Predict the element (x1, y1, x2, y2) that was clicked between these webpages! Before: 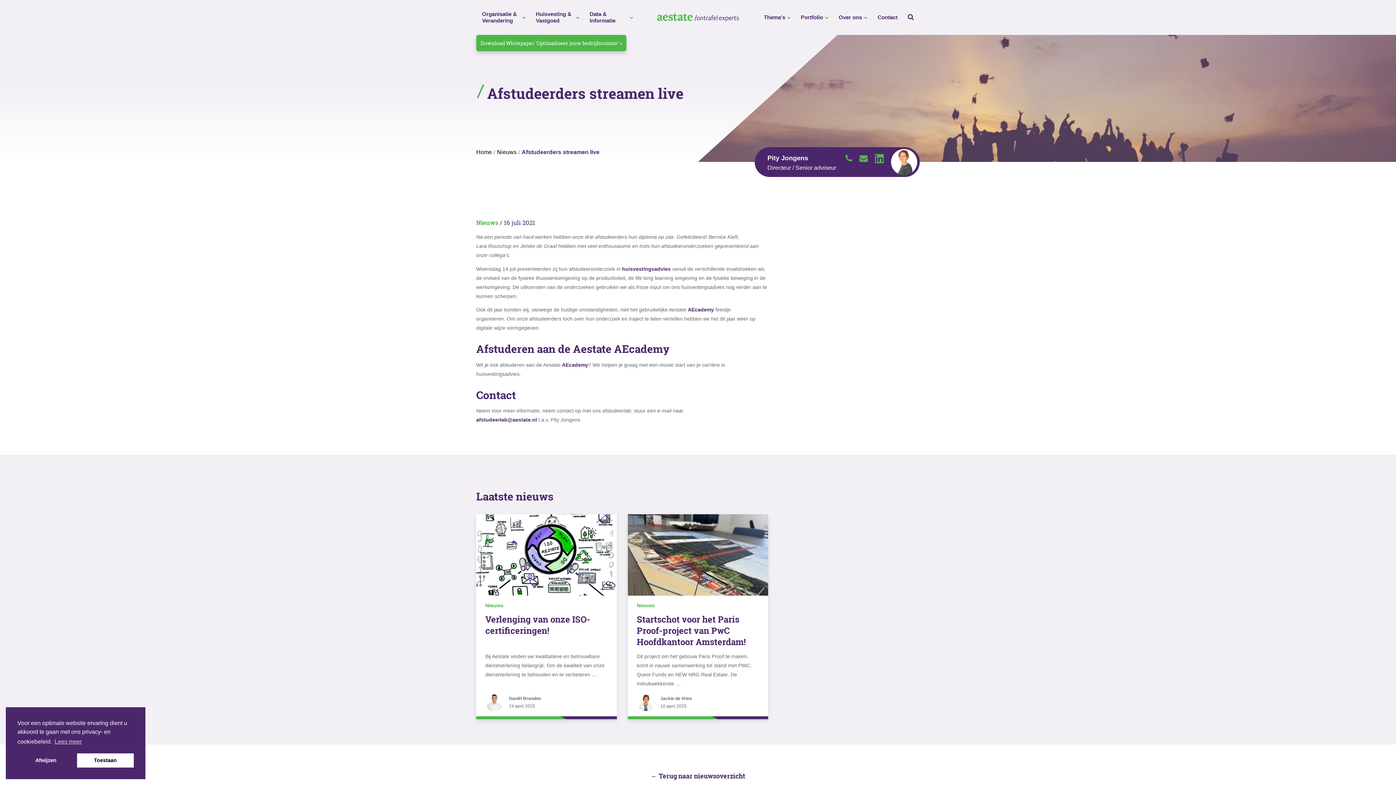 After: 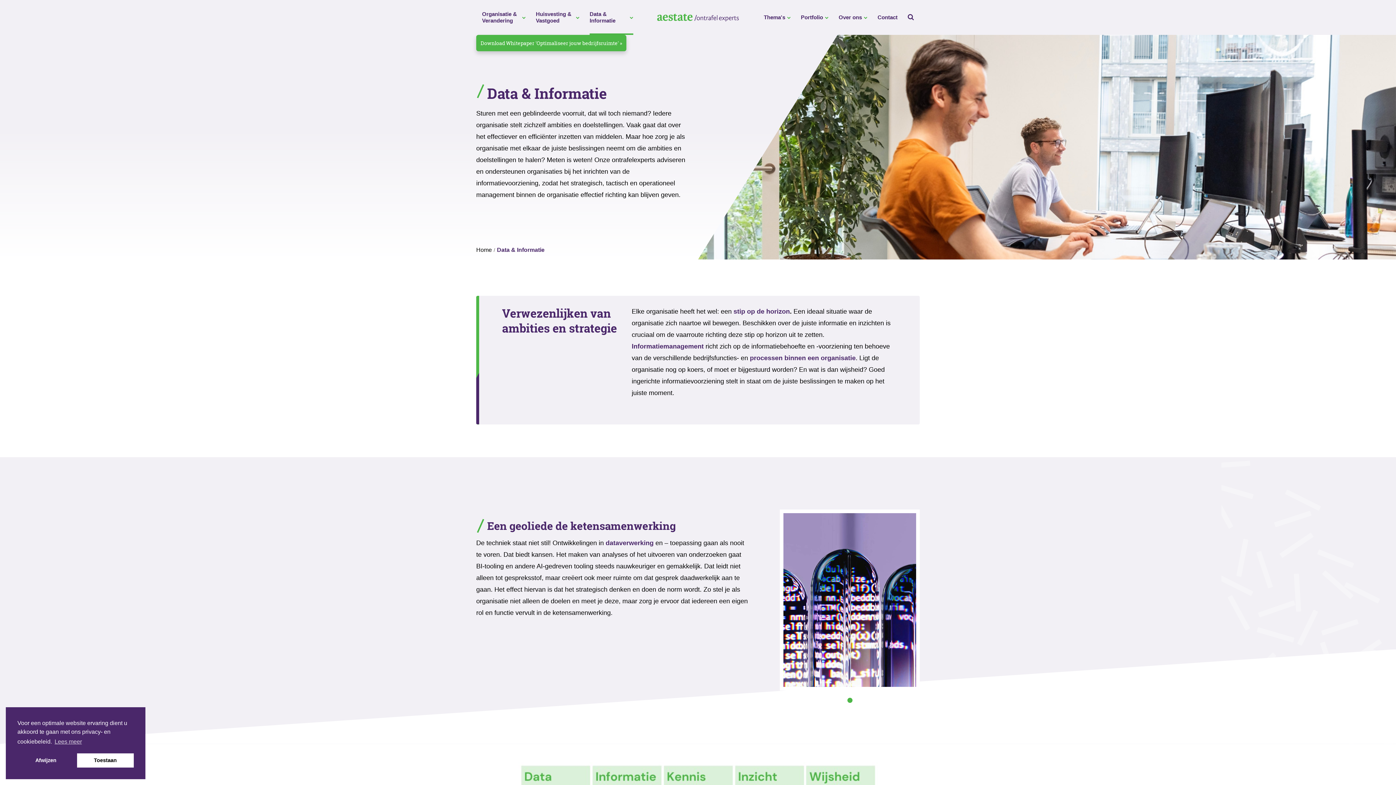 Action: label: Data & Informatie bbox: (589, 10, 633, 24)